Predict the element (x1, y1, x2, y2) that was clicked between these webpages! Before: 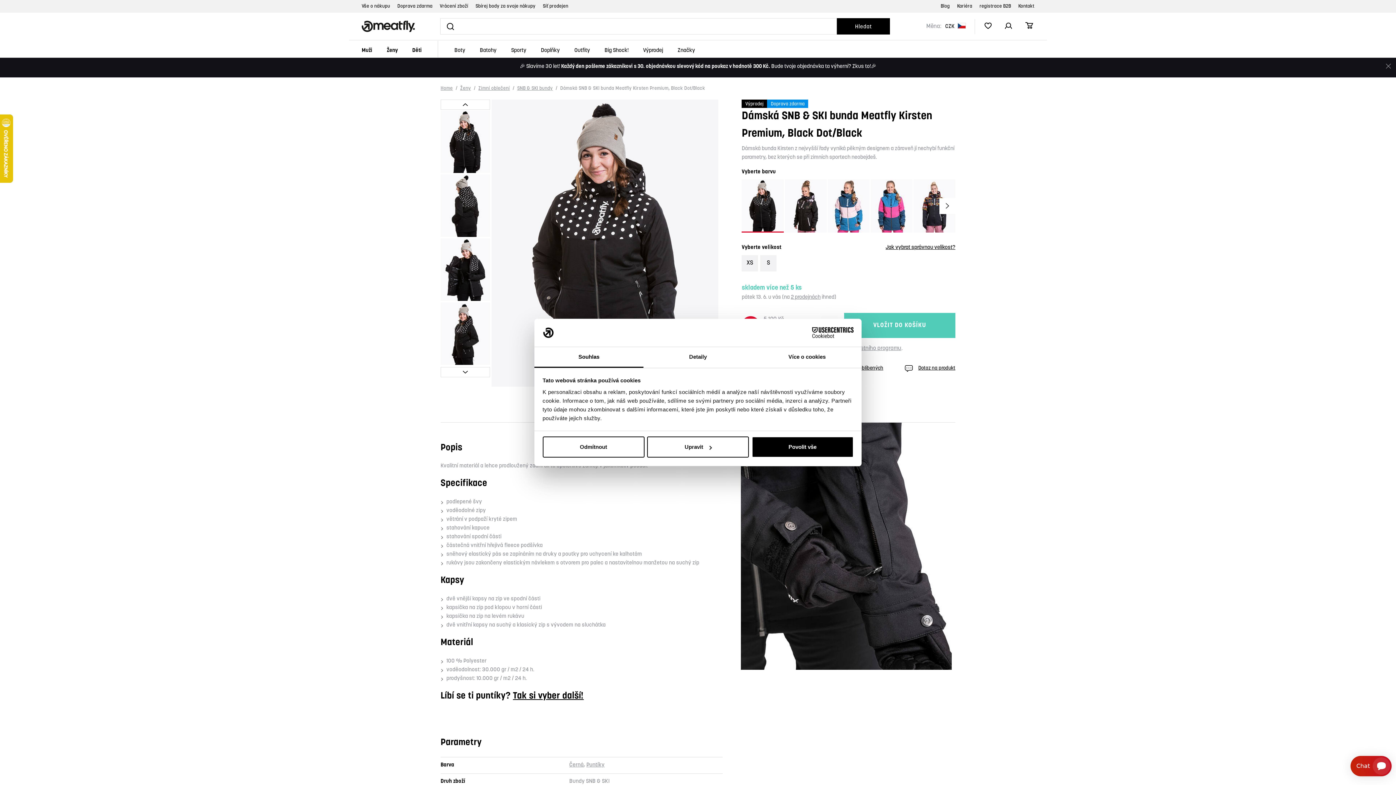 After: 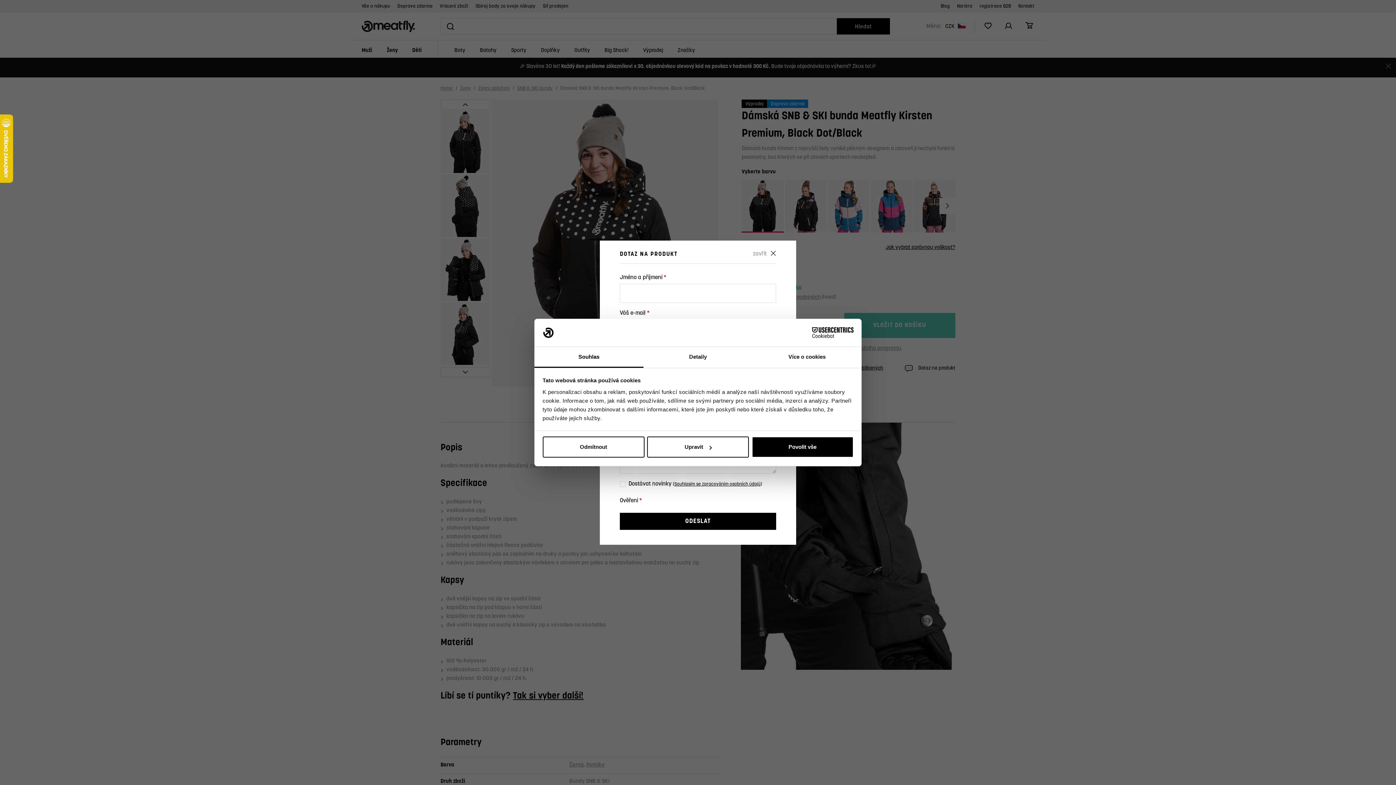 Action: label: Dotaz na produkt bbox: (903, 362, 955, 374)